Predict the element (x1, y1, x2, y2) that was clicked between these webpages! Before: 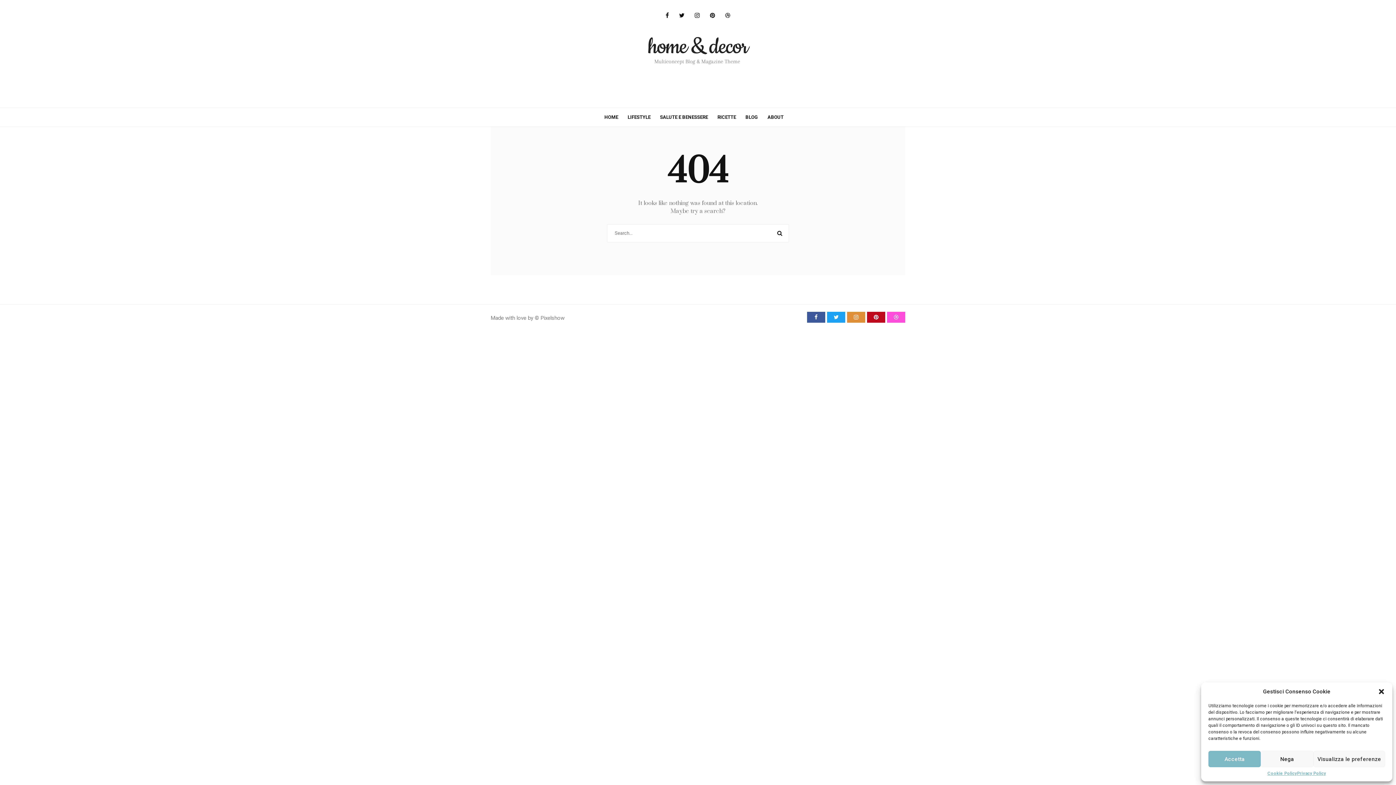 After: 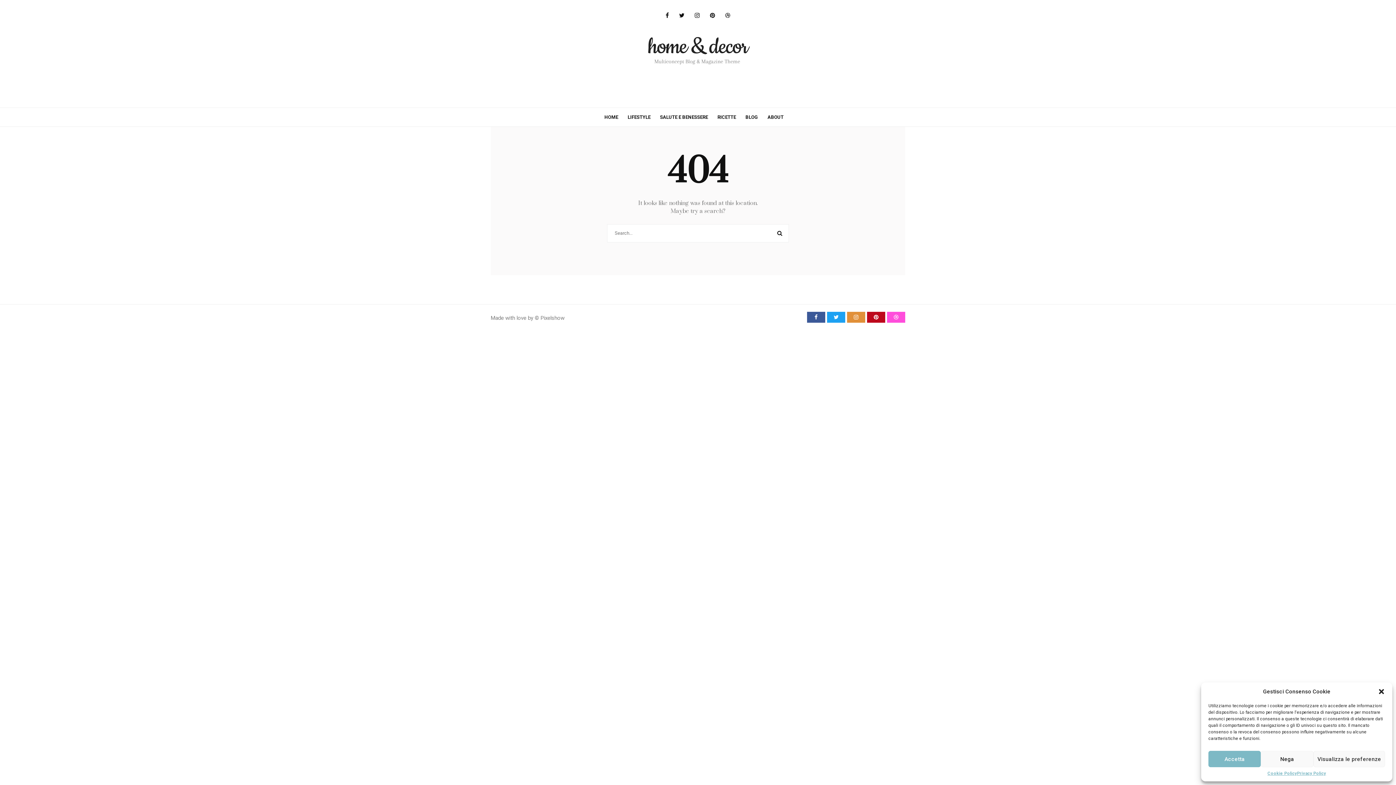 Action: bbox: (665, 12, 669, 18)